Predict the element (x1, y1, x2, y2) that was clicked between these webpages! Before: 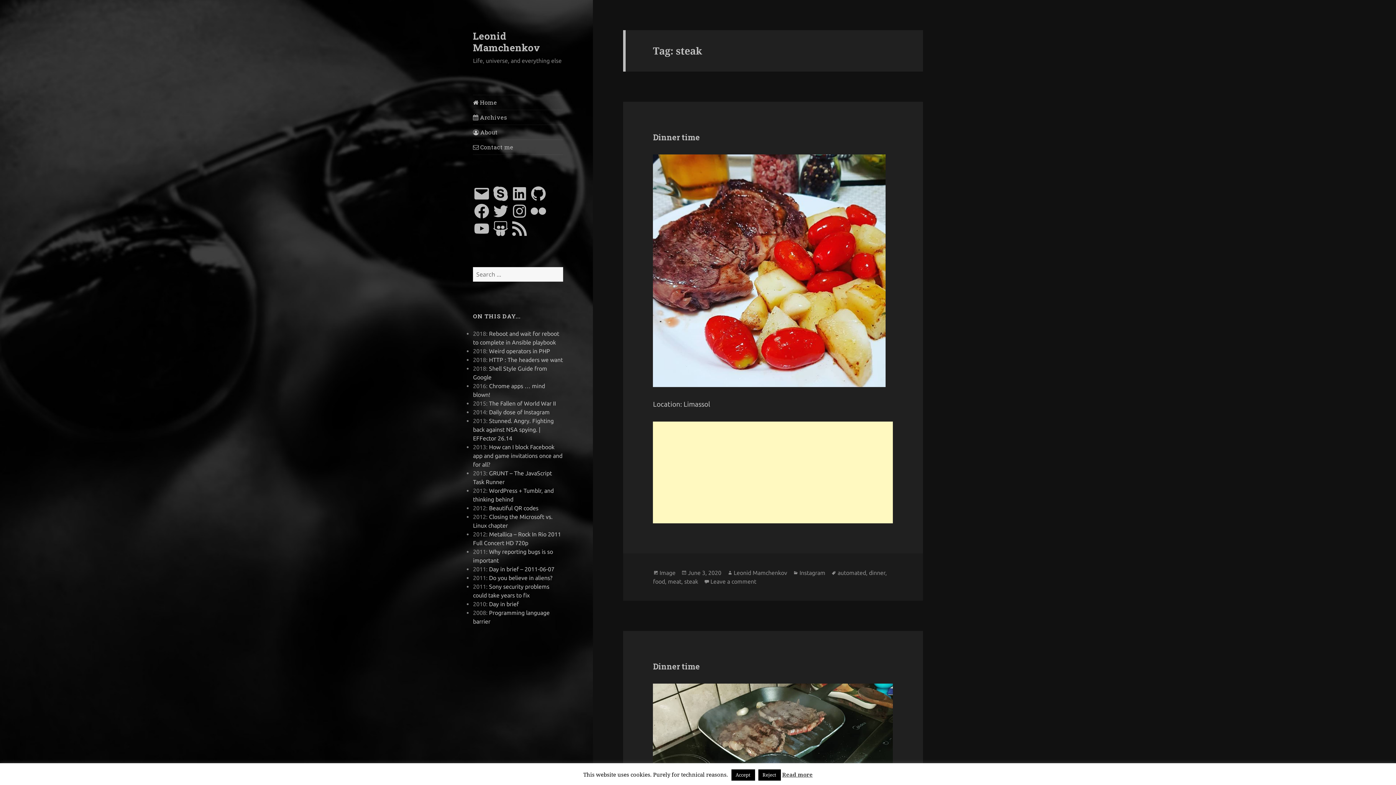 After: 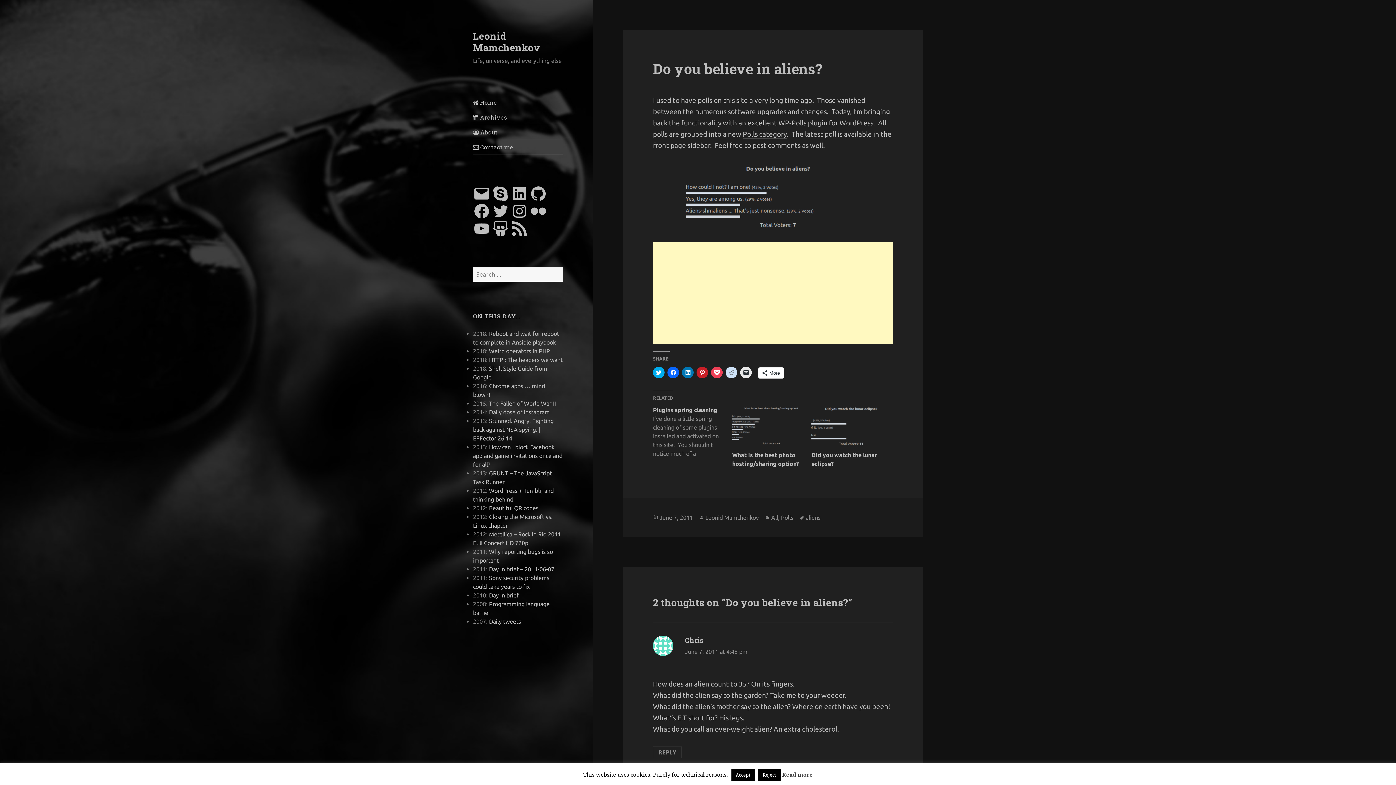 Action: bbox: (489, 574, 552, 581) label: Do you believe in aliens?